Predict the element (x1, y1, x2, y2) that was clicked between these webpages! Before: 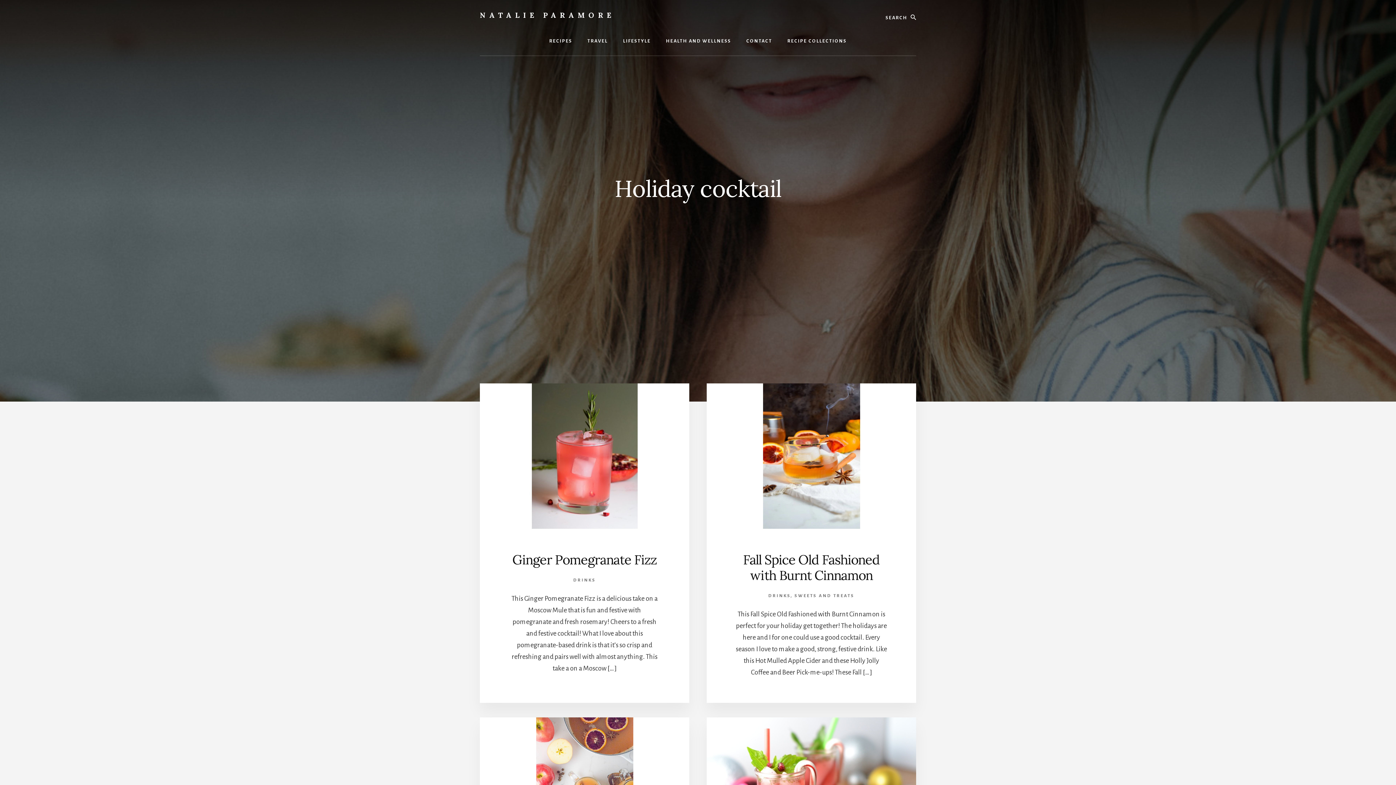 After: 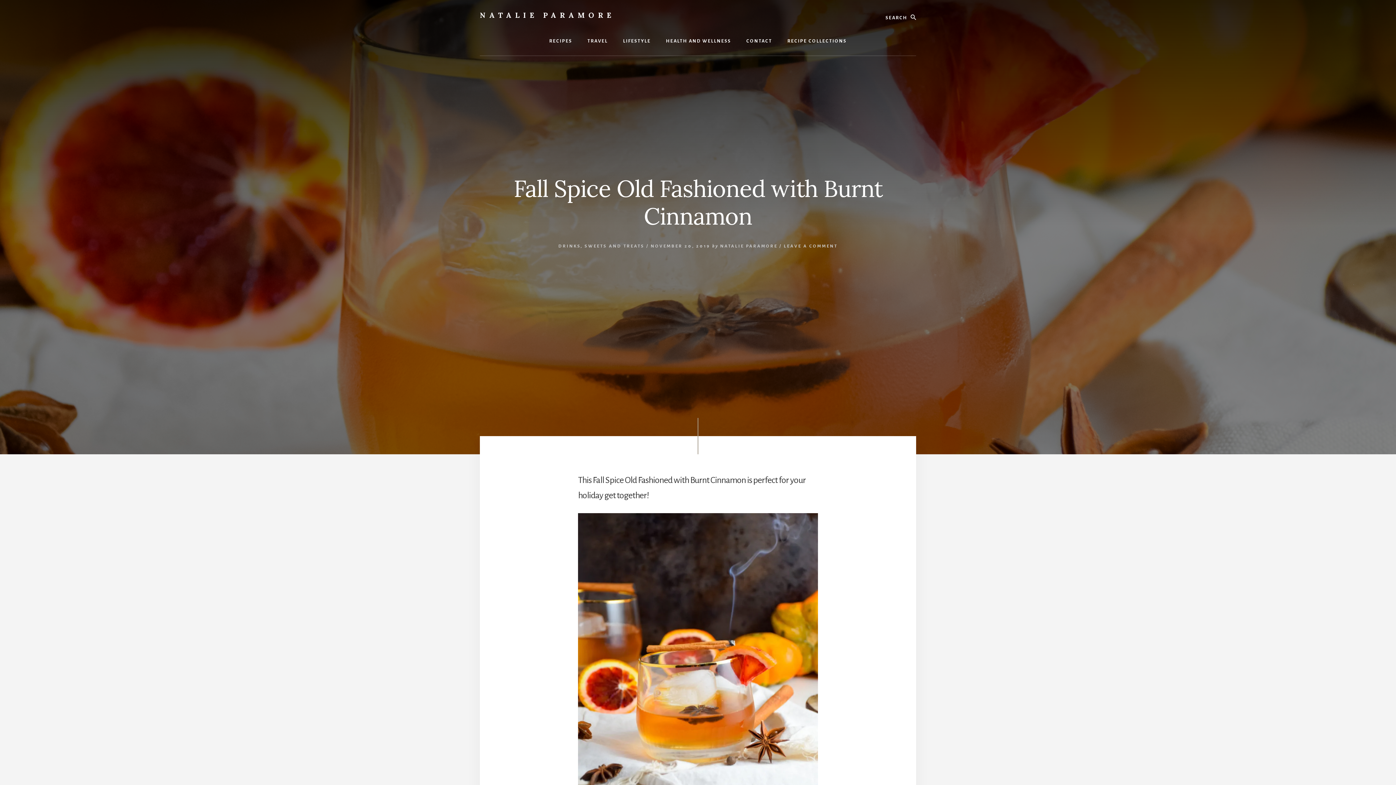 Action: bbox: (706, 383, 916, 529)